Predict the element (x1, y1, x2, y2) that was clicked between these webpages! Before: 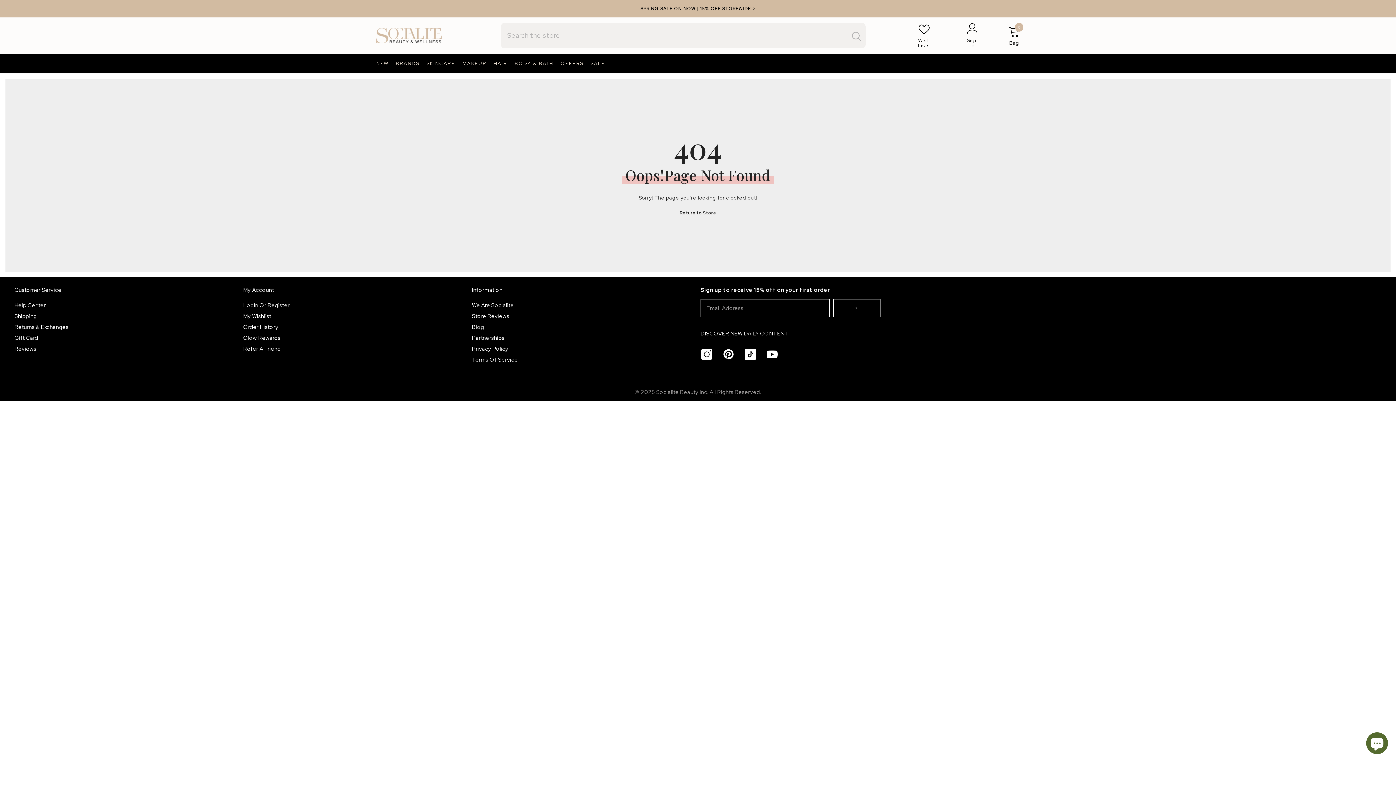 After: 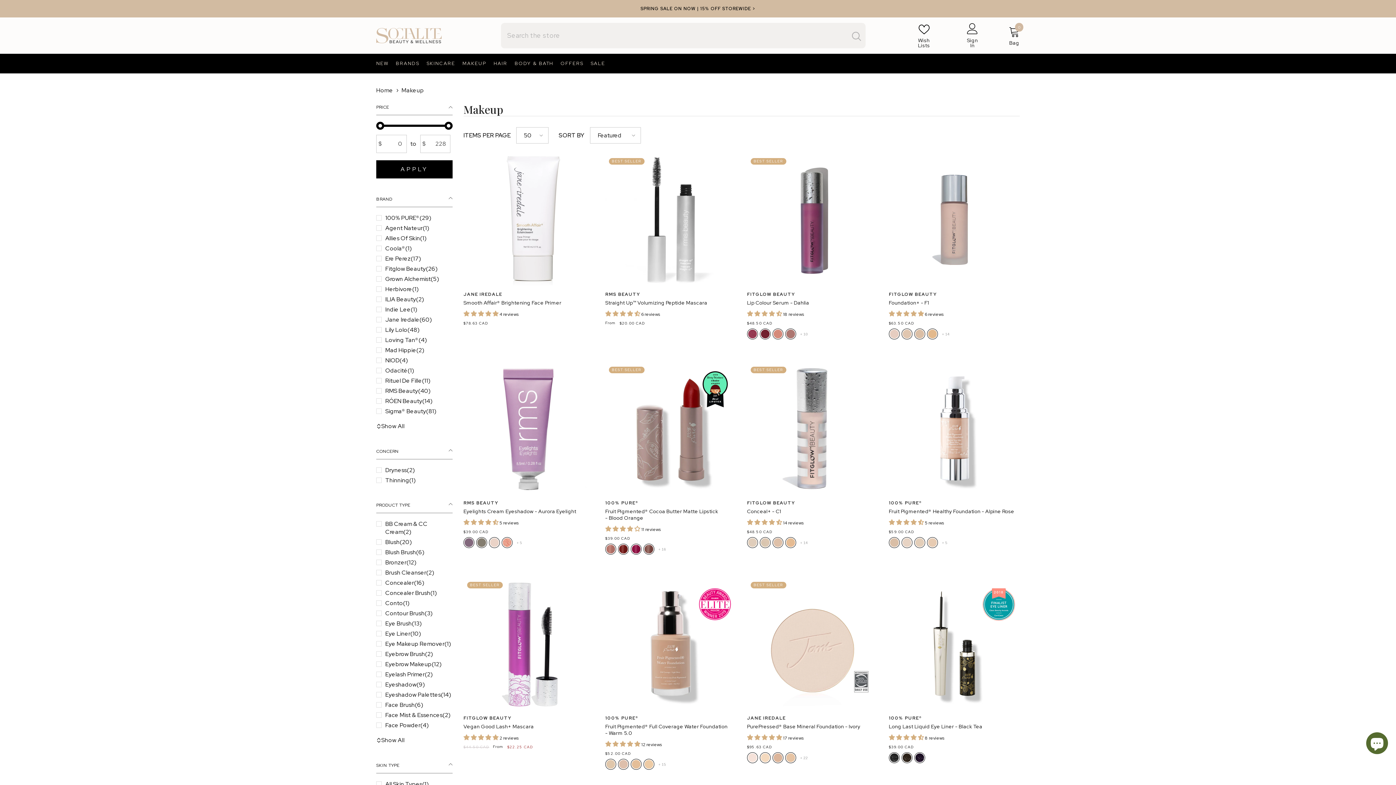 Action: label: MAKEUP bbox: (458, 59, 490, 73)